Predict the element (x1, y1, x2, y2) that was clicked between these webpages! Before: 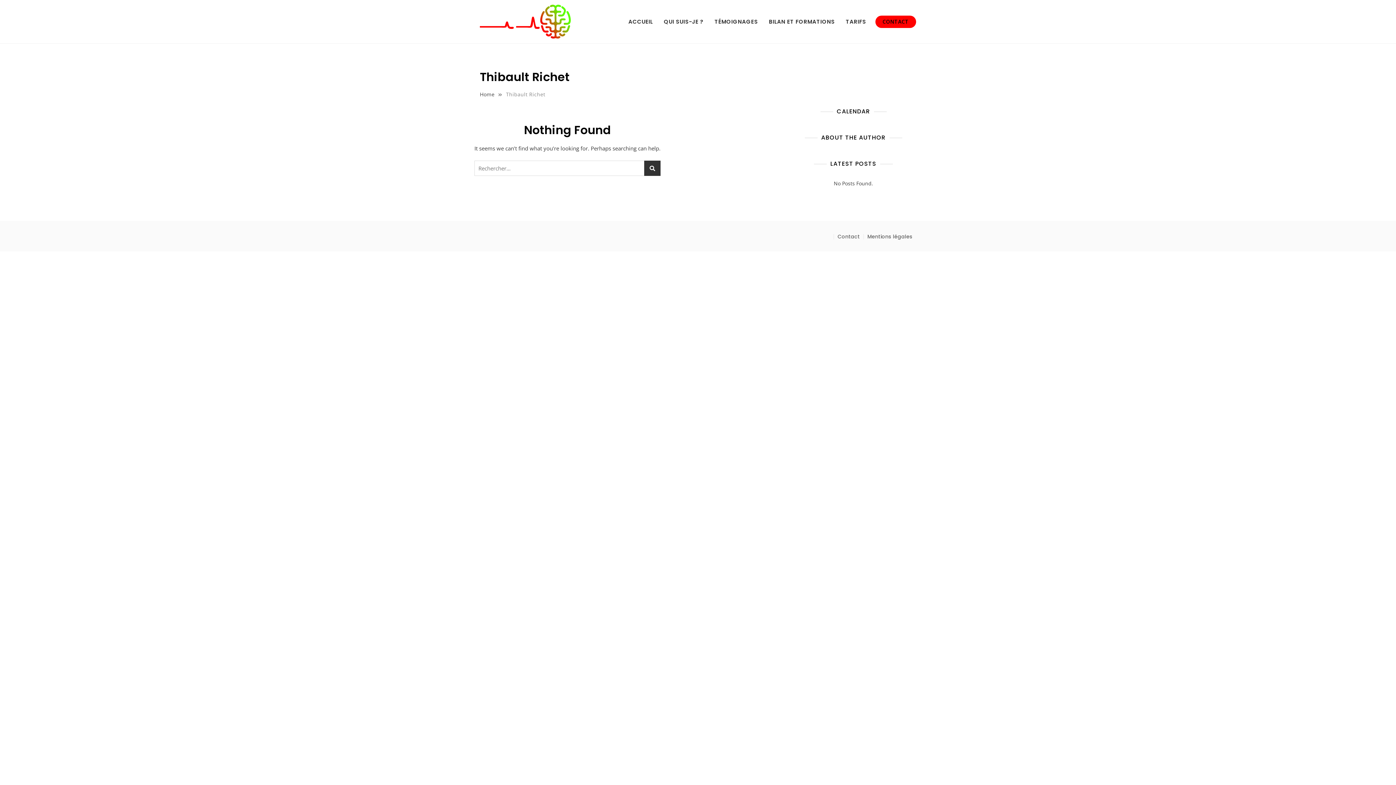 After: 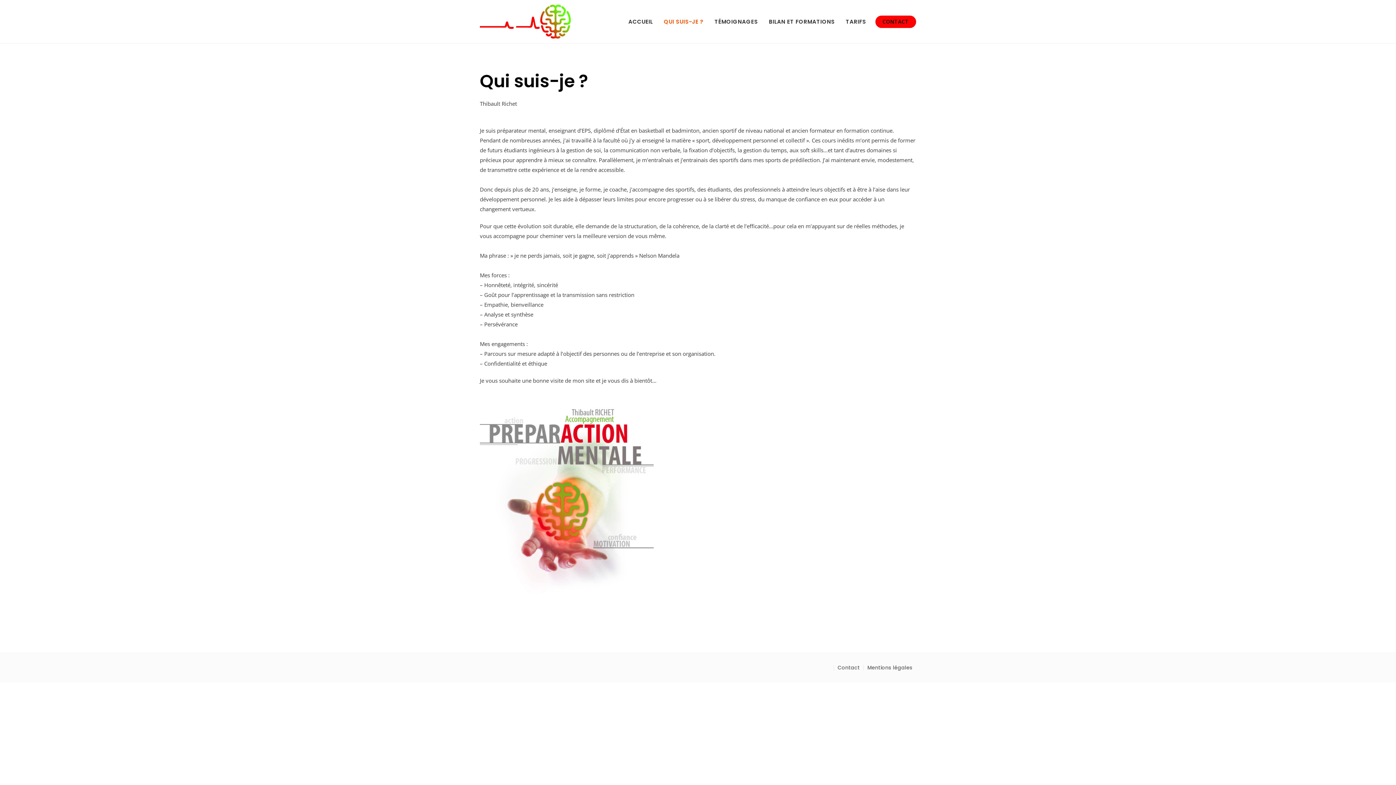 Action: bbox: (658, 10, 709, 32) label: QUI SUIS-JE ?